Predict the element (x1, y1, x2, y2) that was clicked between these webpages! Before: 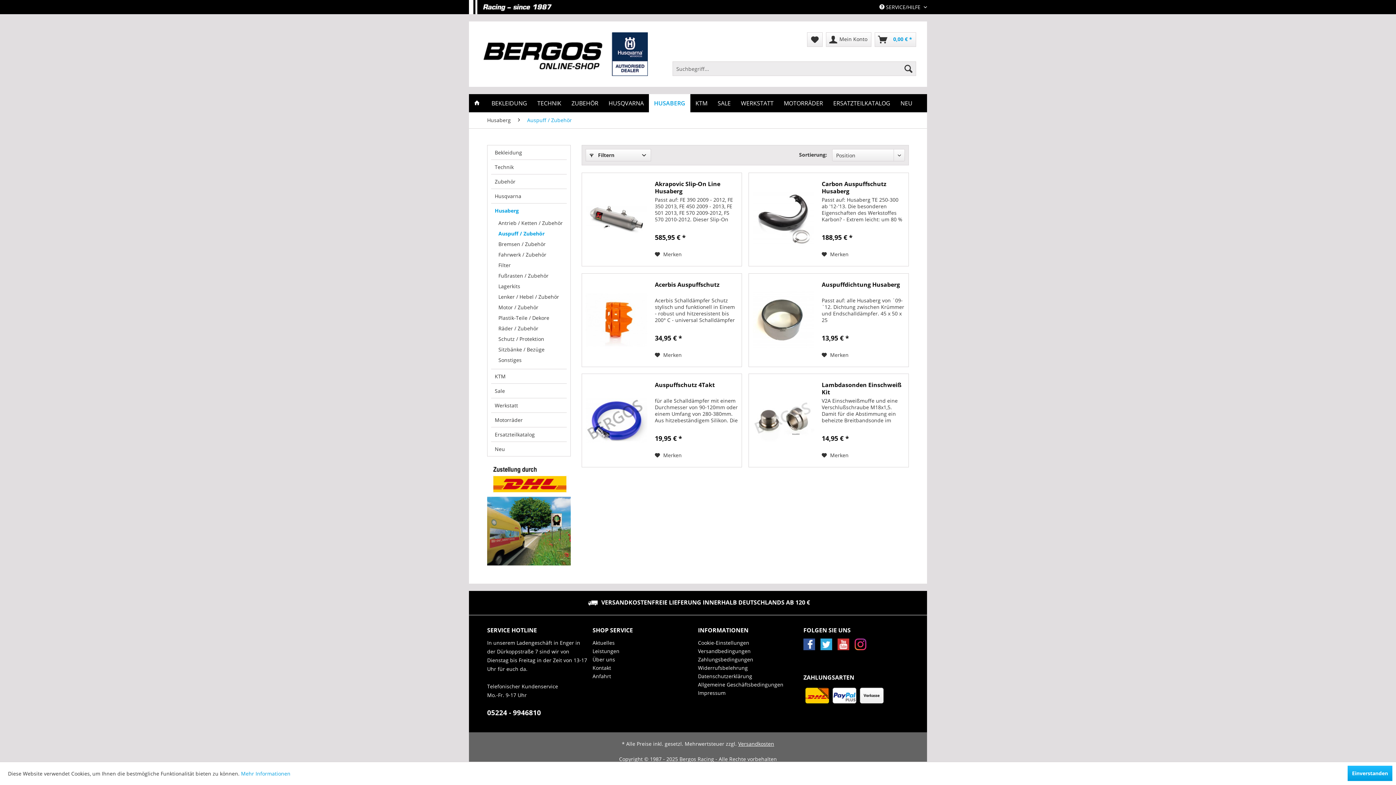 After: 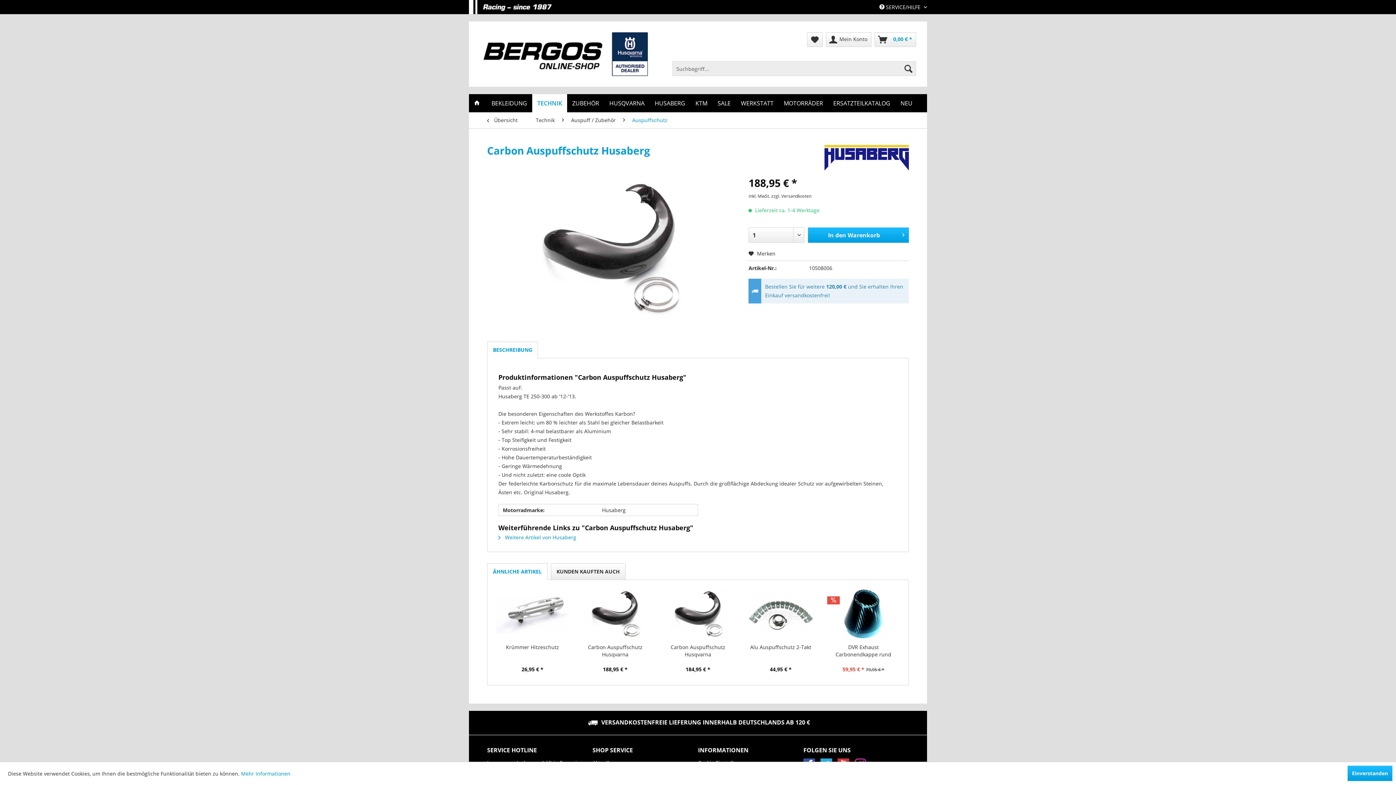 Action: bbox: (821, 180, 905, 195) label: Carbon Auspuffschutz Husaberg